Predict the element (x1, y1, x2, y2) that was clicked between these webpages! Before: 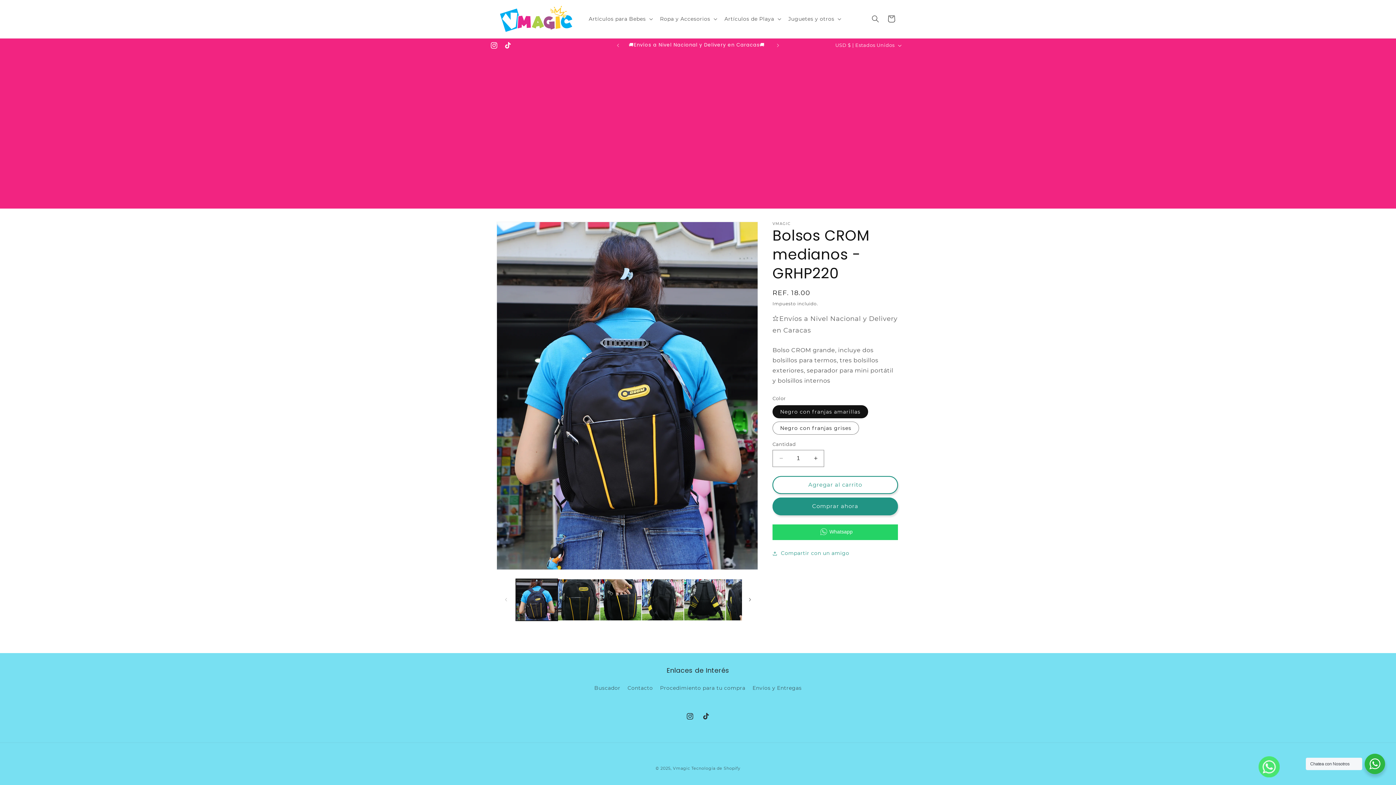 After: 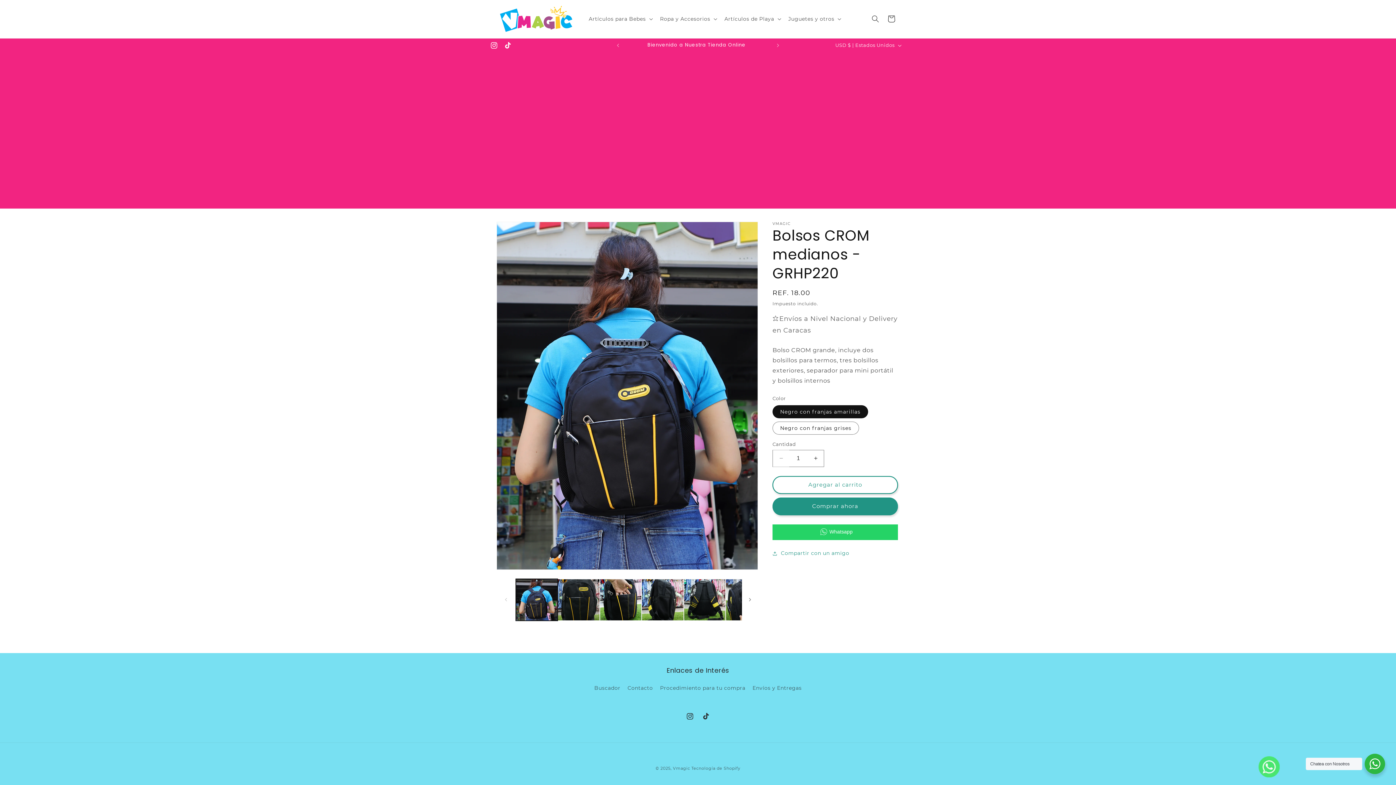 Action: label: Reducir cantidad para Bolsos CROM medianos - GRHP220 bbox: (773, 450, 789, 467)